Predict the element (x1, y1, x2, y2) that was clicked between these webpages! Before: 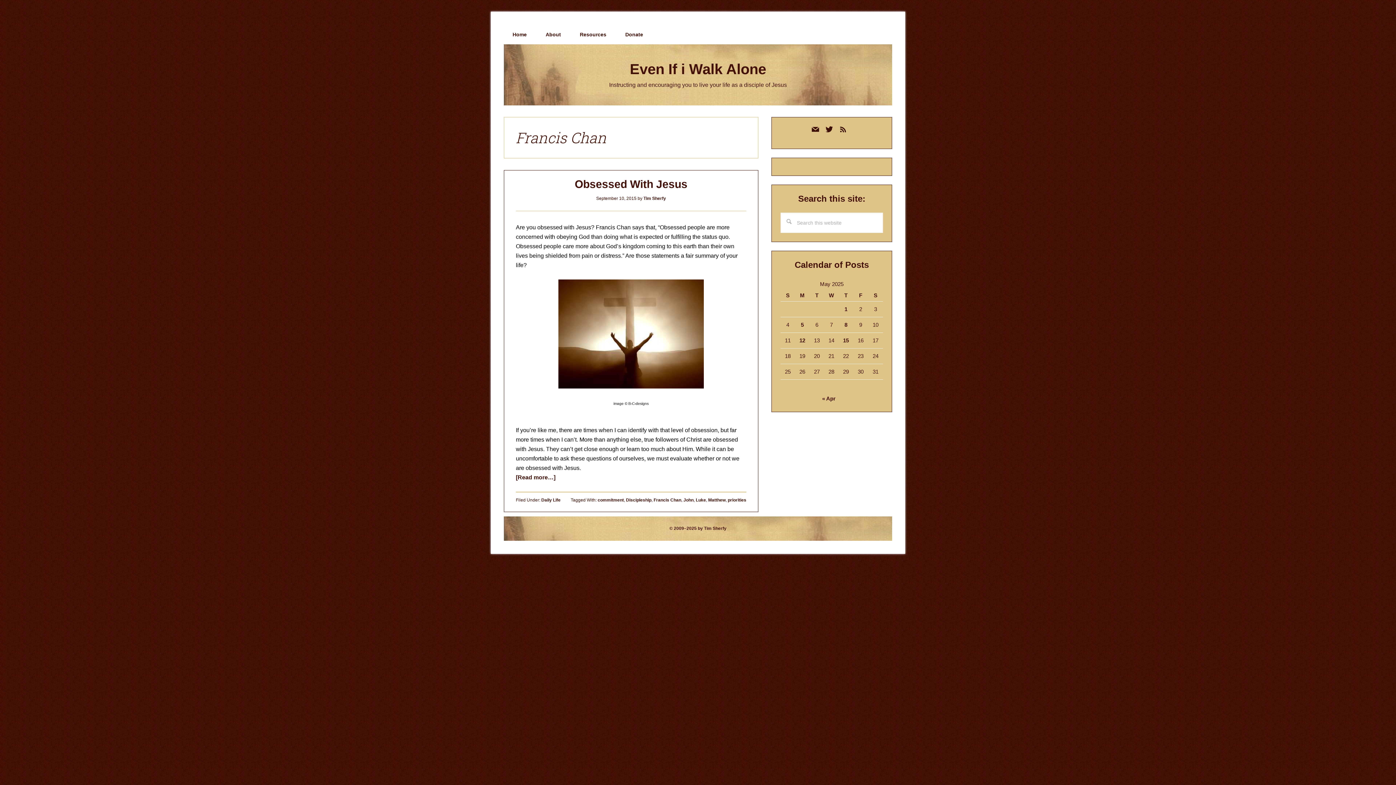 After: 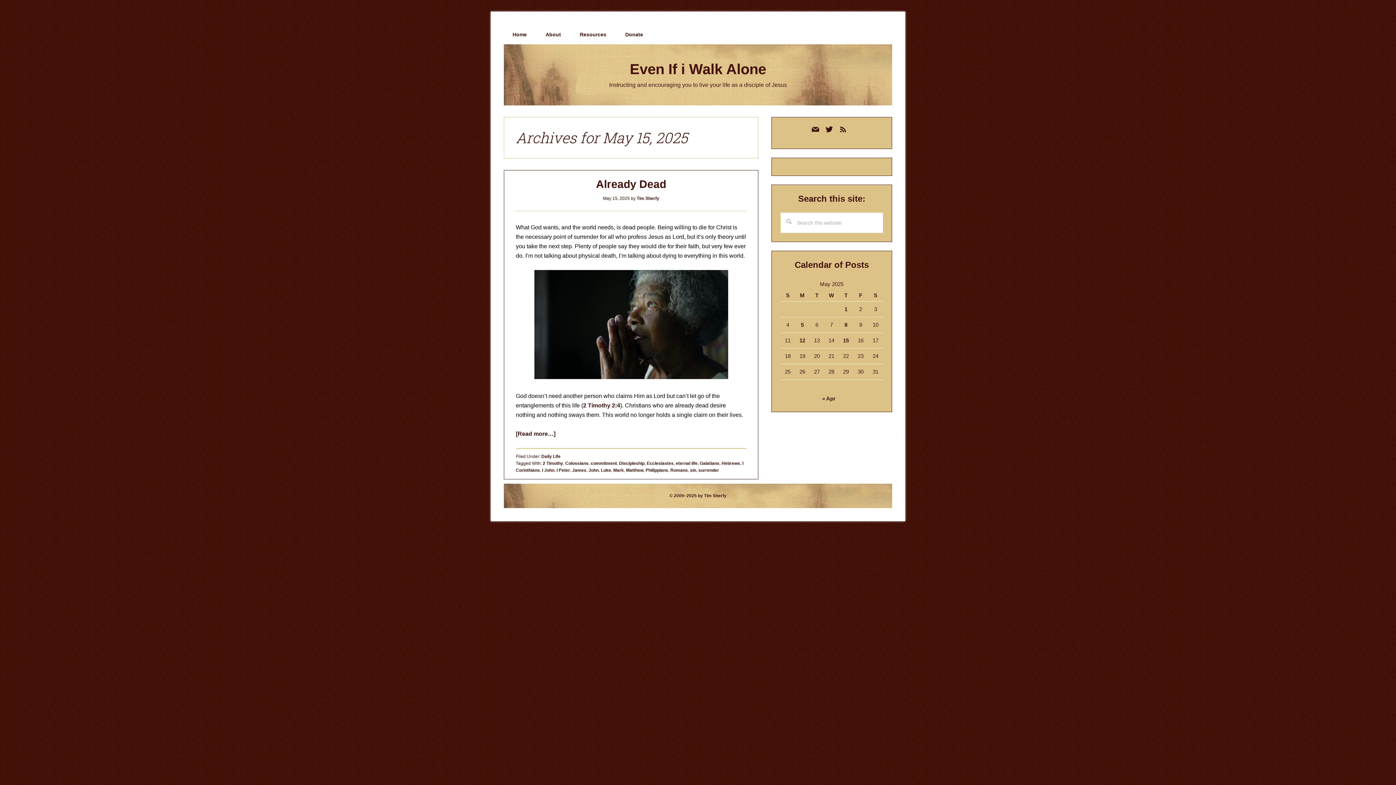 Action: label: Posts published on May 15, 2025 bbox: (843, 337, 849, 343)